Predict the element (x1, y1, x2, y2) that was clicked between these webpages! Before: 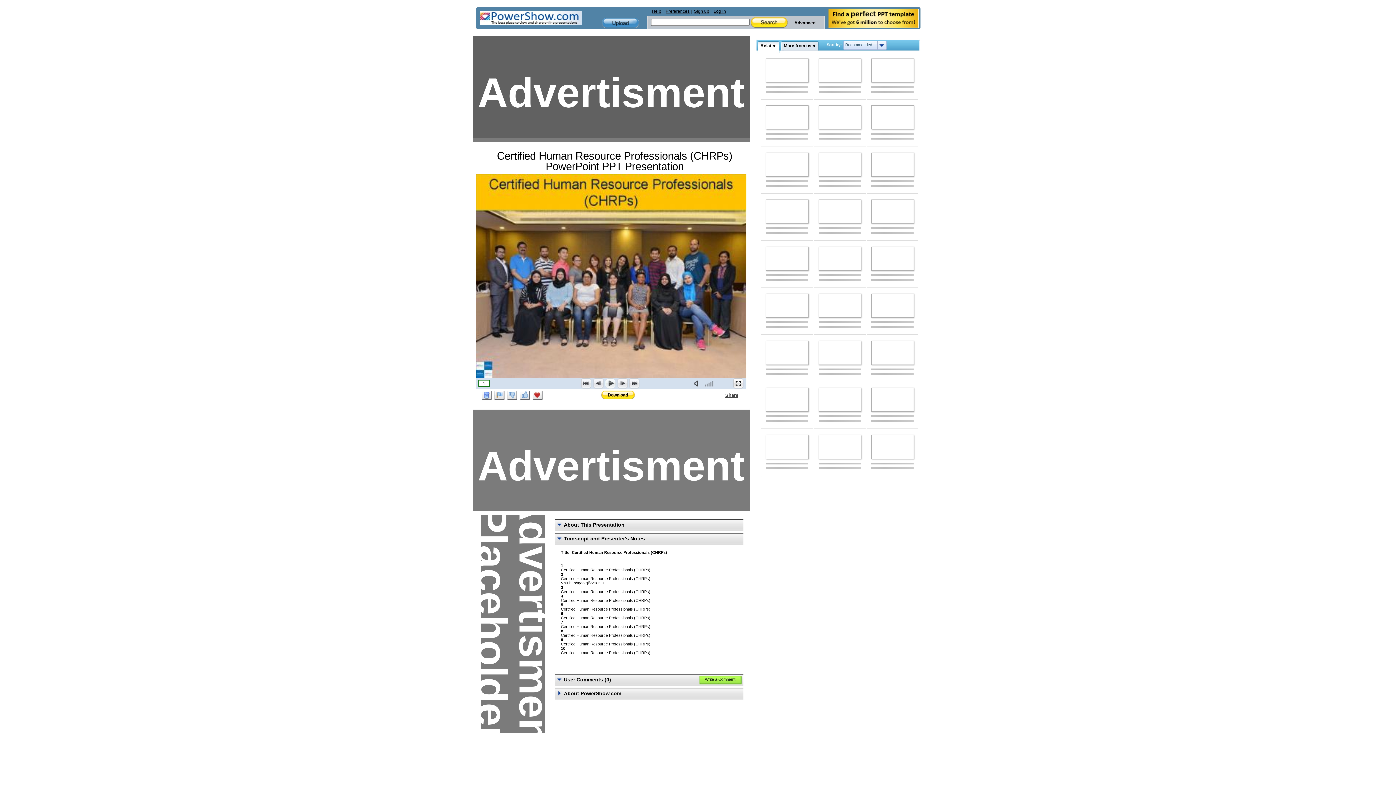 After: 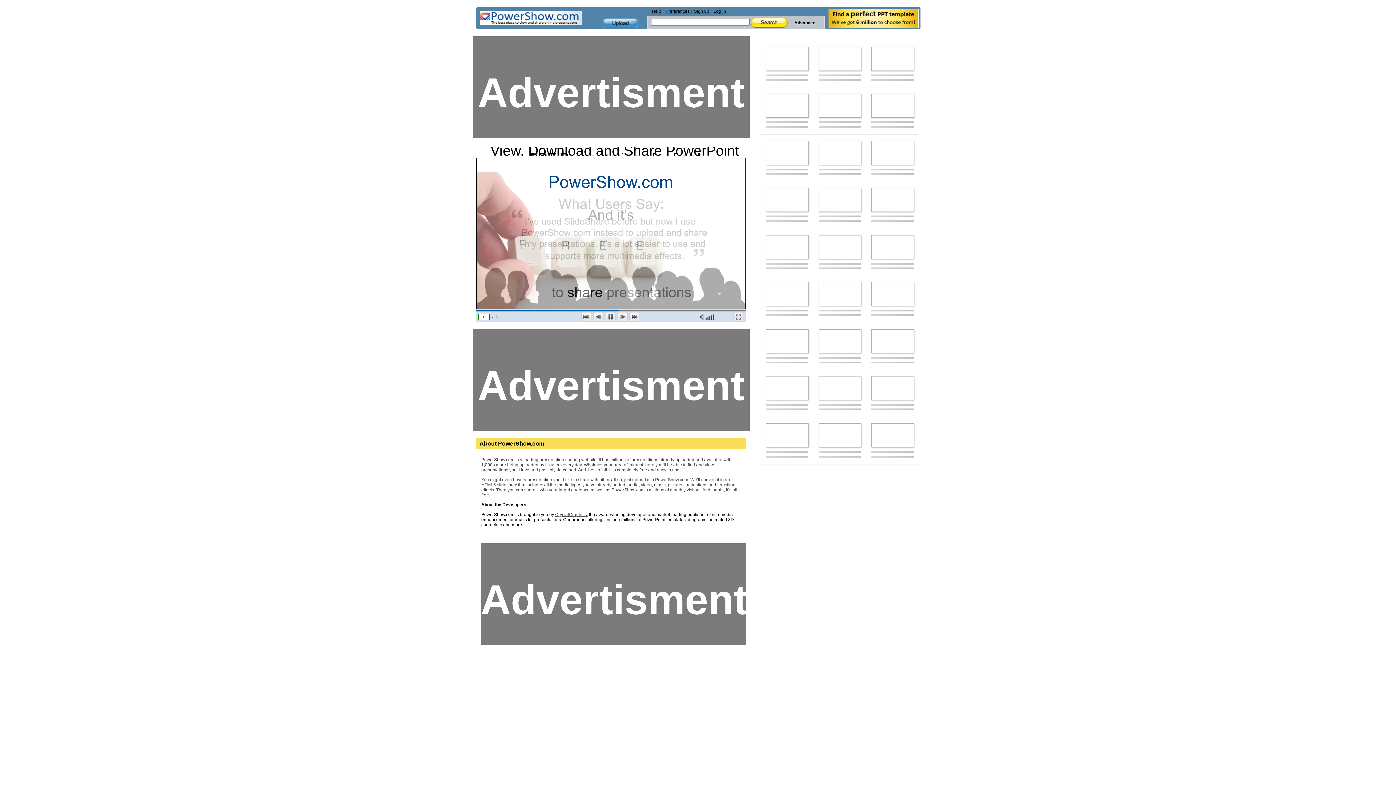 Action: label:   bbox: (818, 225, 861, 234)